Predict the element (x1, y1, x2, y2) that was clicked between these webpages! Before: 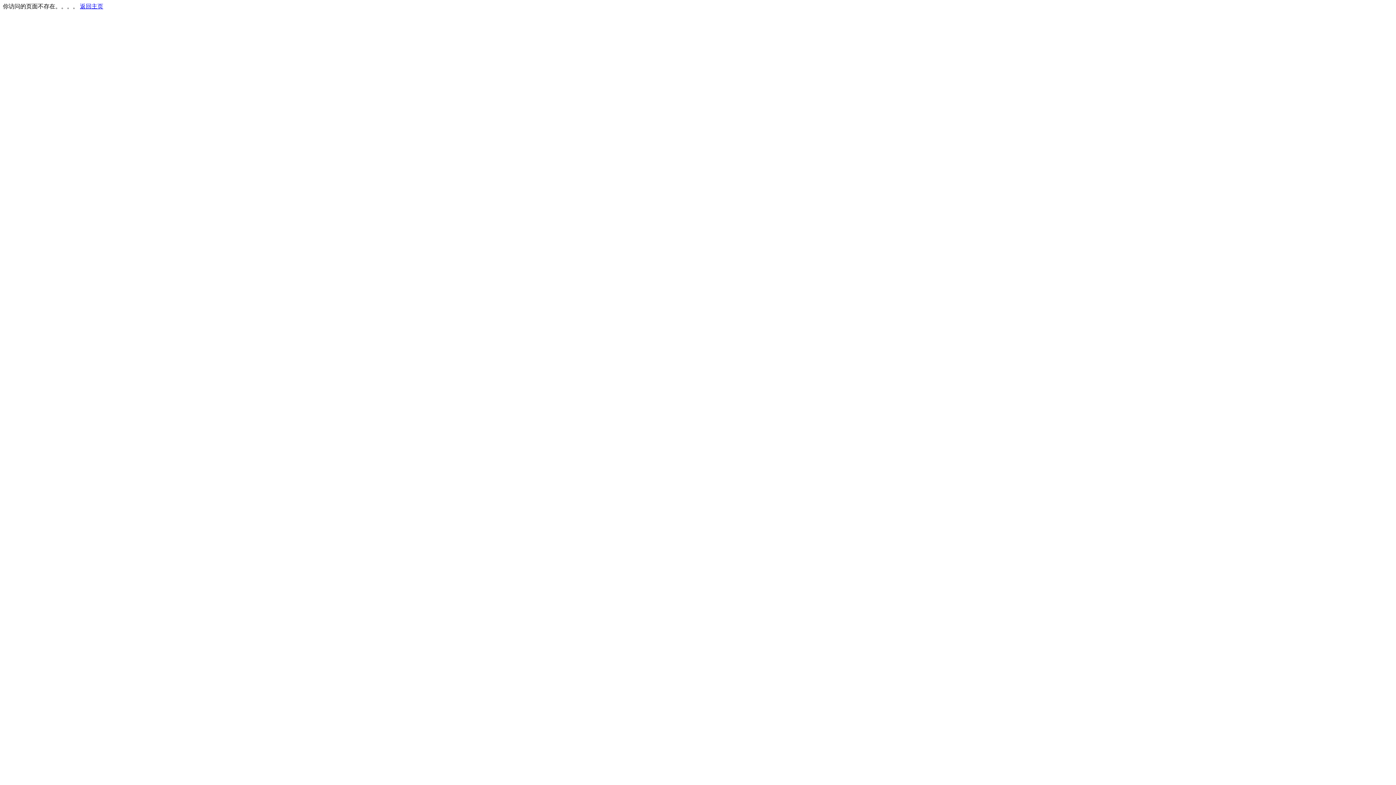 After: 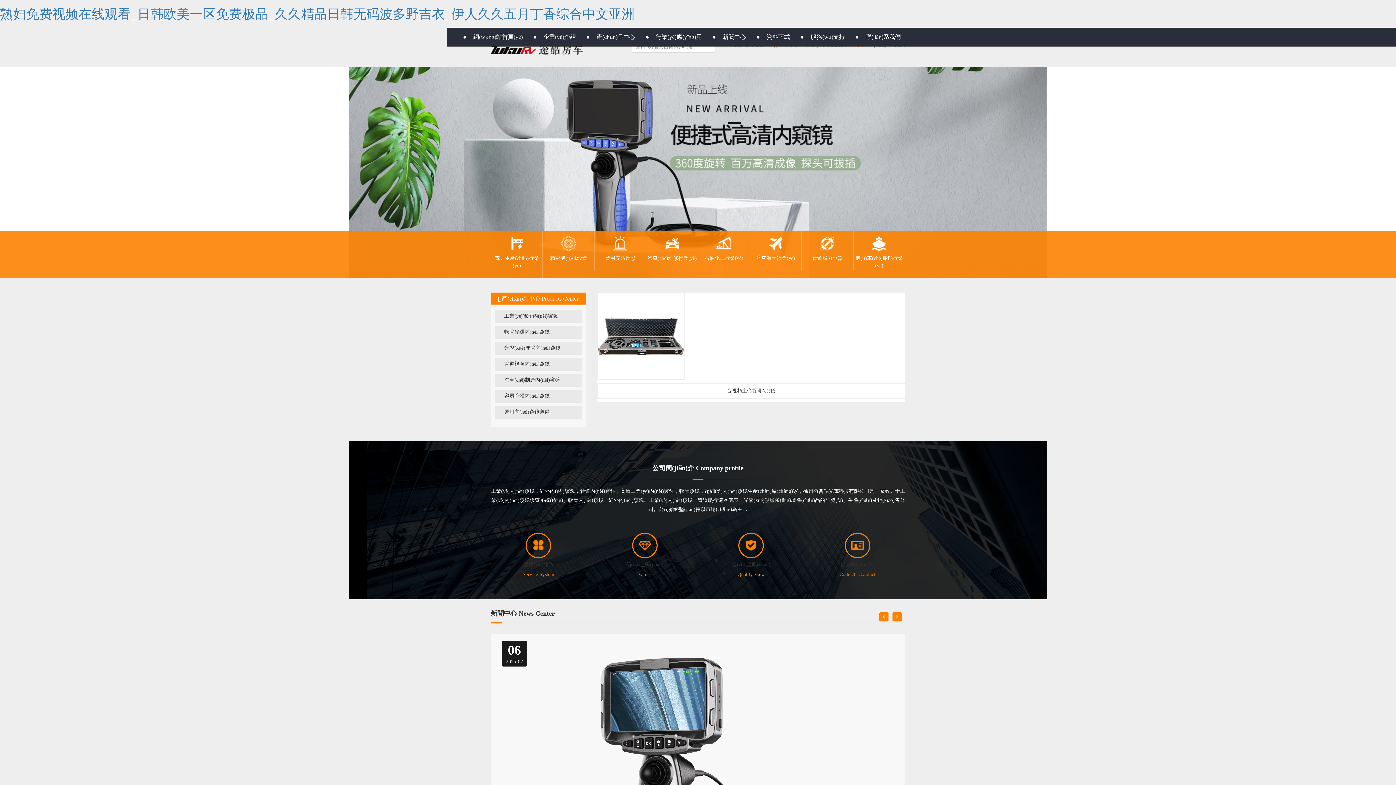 Action: label: 返回主页 bbox: (80, 3, 103, 9)